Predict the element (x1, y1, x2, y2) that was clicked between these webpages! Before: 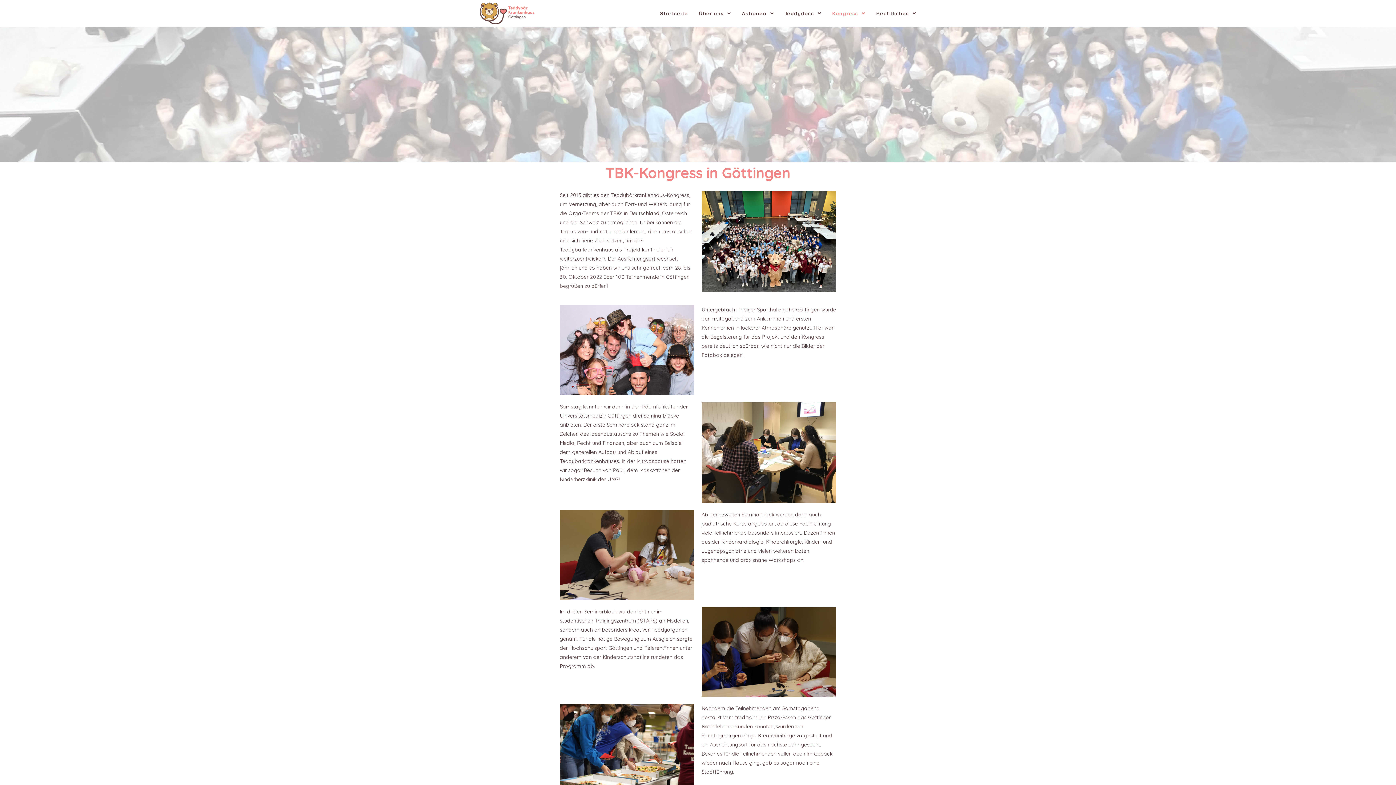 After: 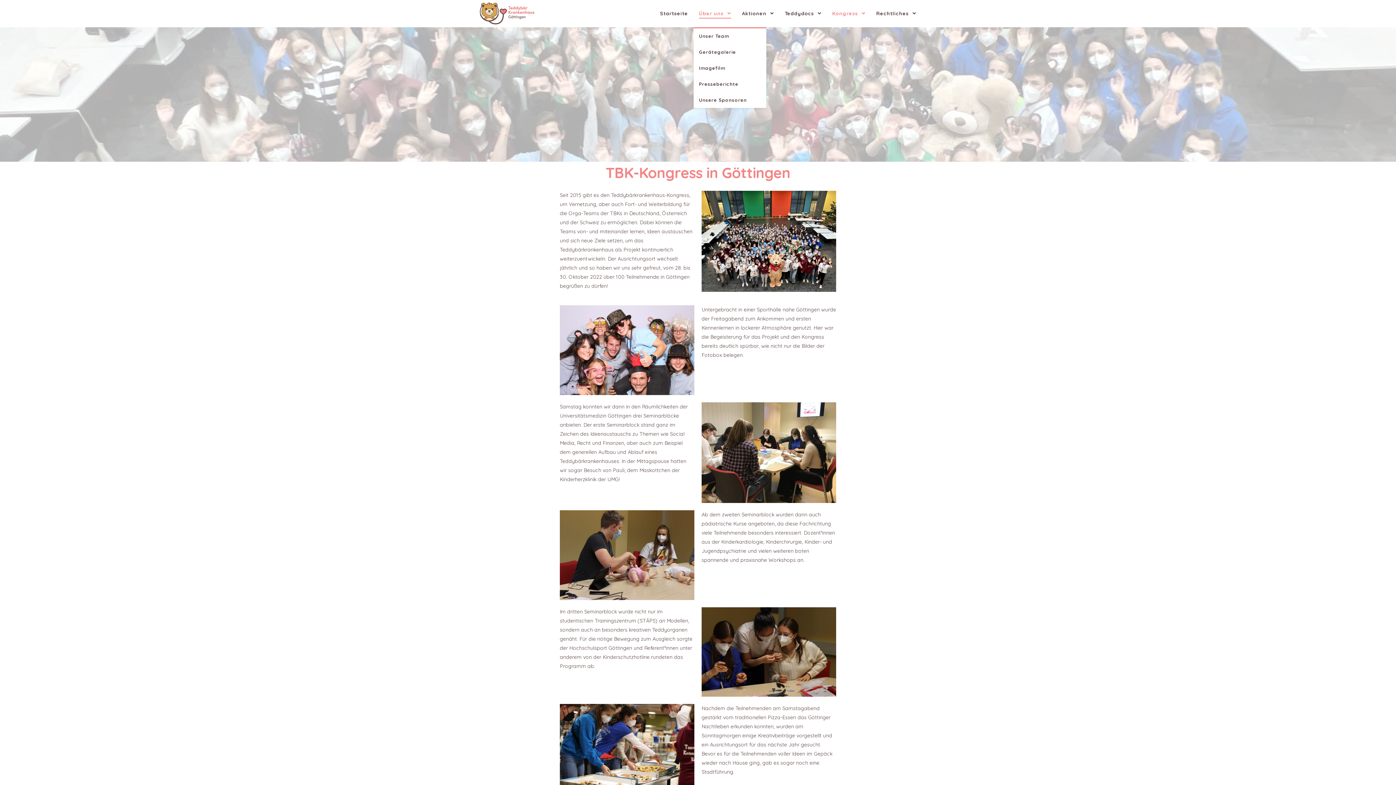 Action: label: Über uns  bbox: (693, 0, 736, 27)